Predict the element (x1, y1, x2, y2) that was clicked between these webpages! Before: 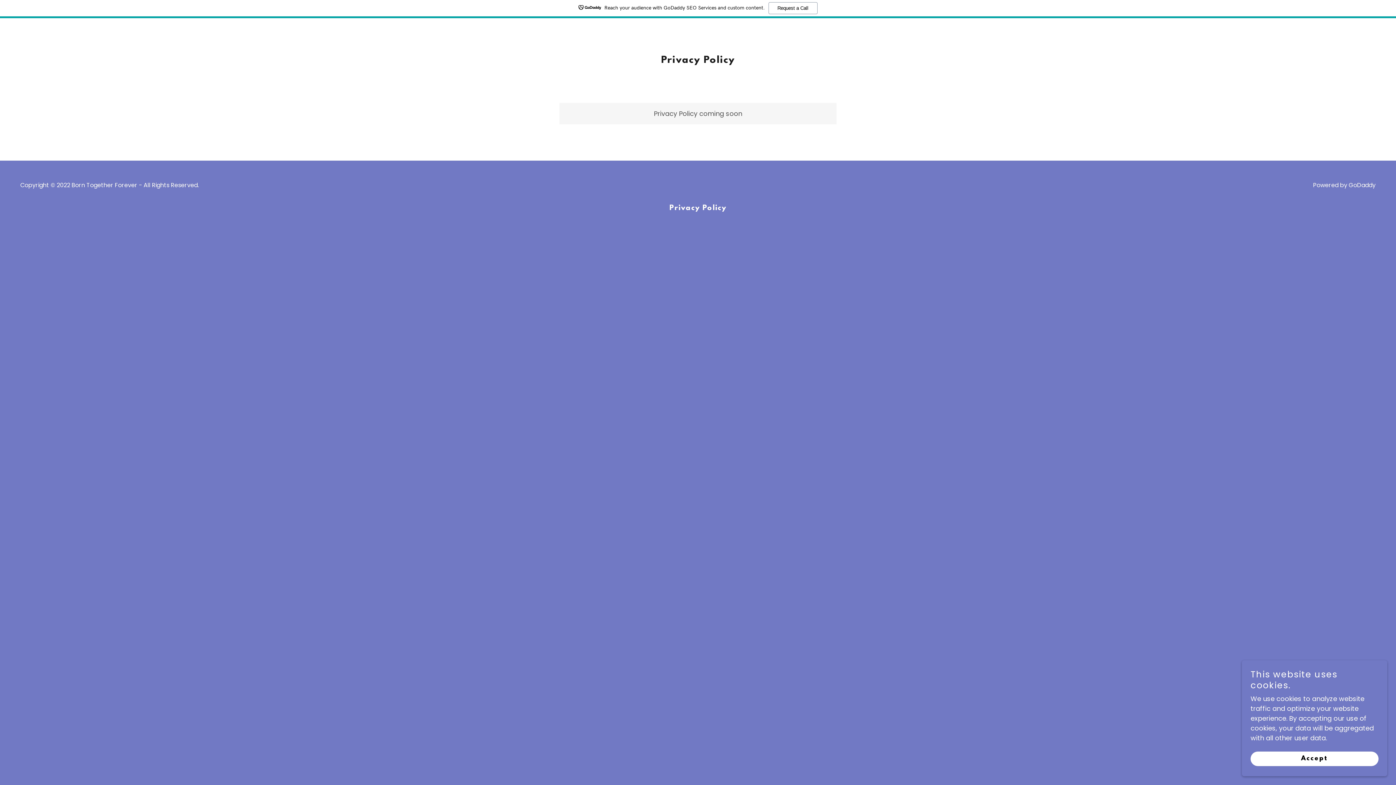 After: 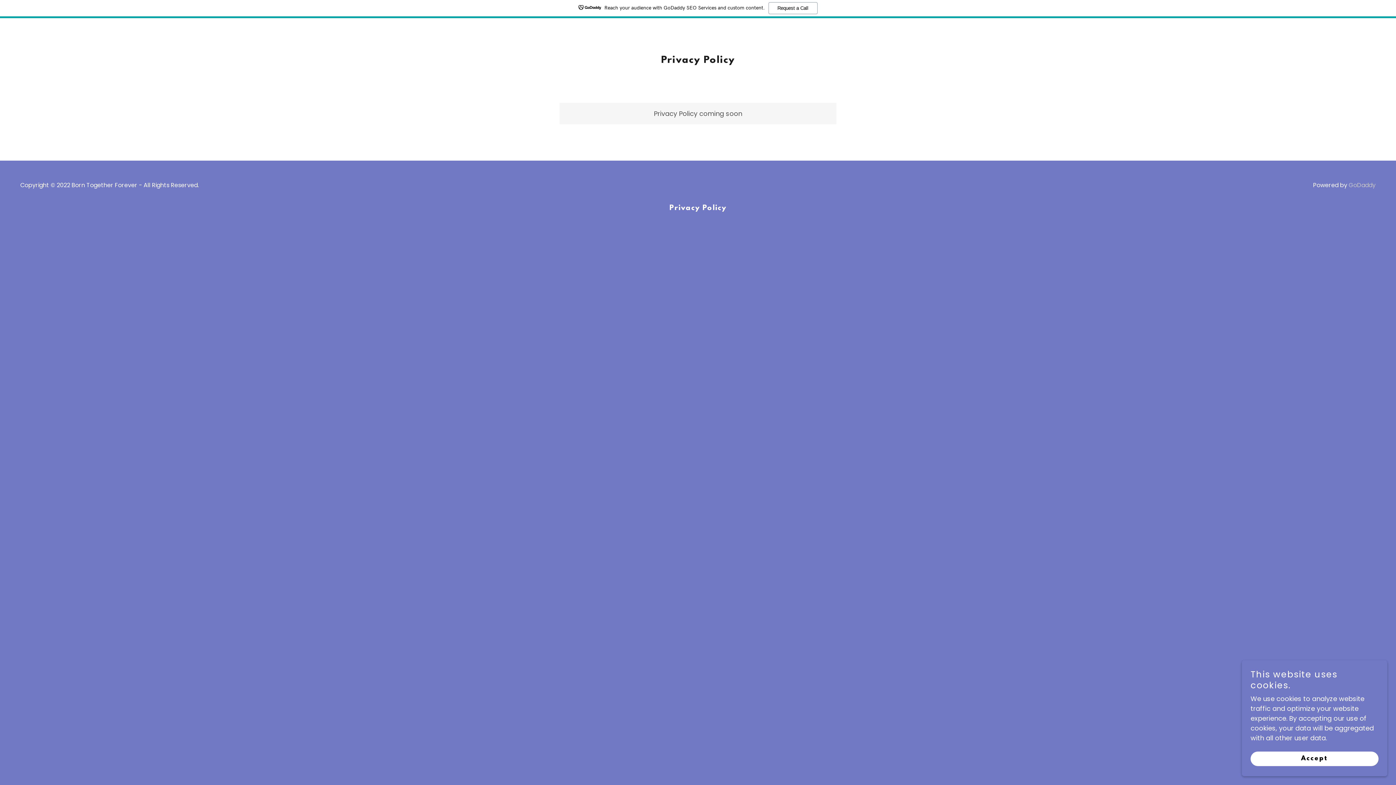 Action: label: GoDaddy bbox: (1349, 181, 1376, 189)